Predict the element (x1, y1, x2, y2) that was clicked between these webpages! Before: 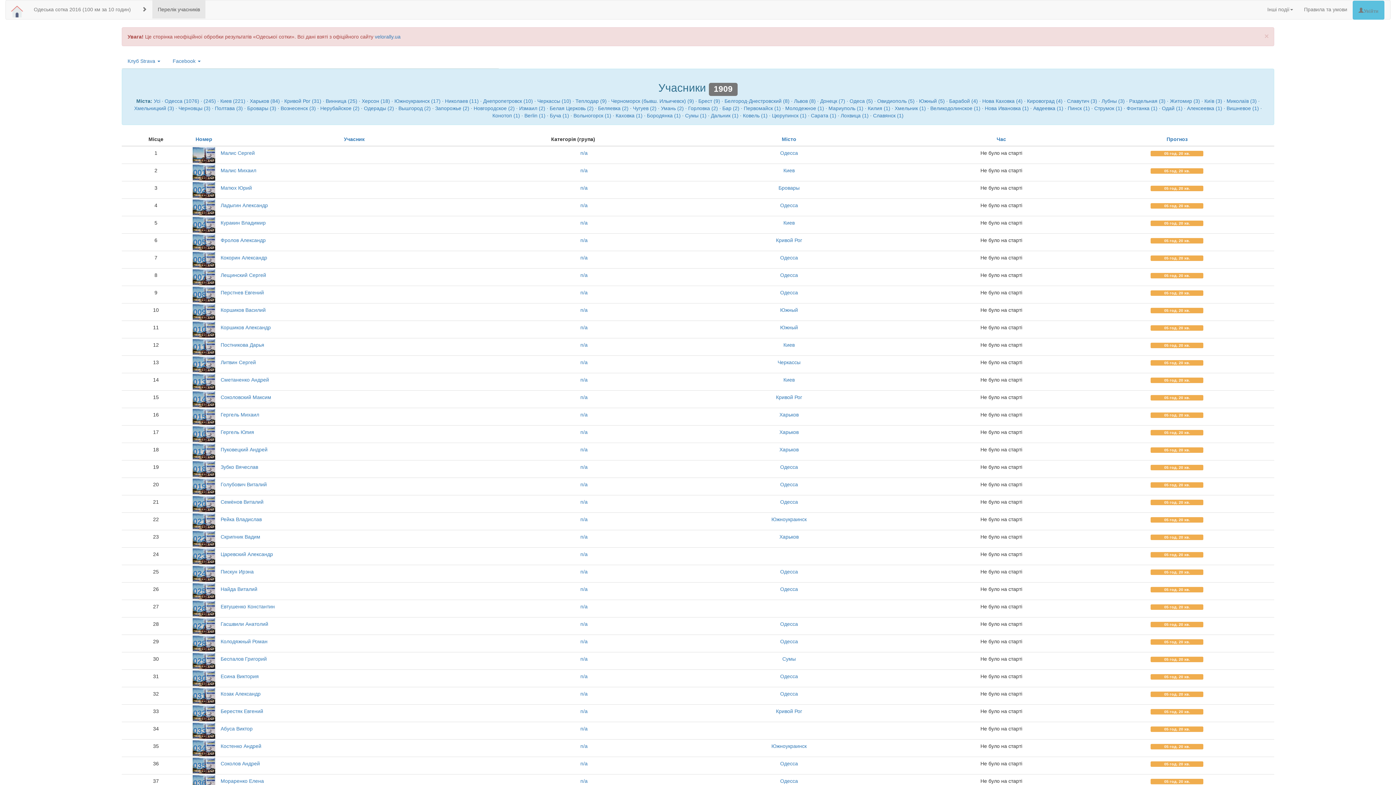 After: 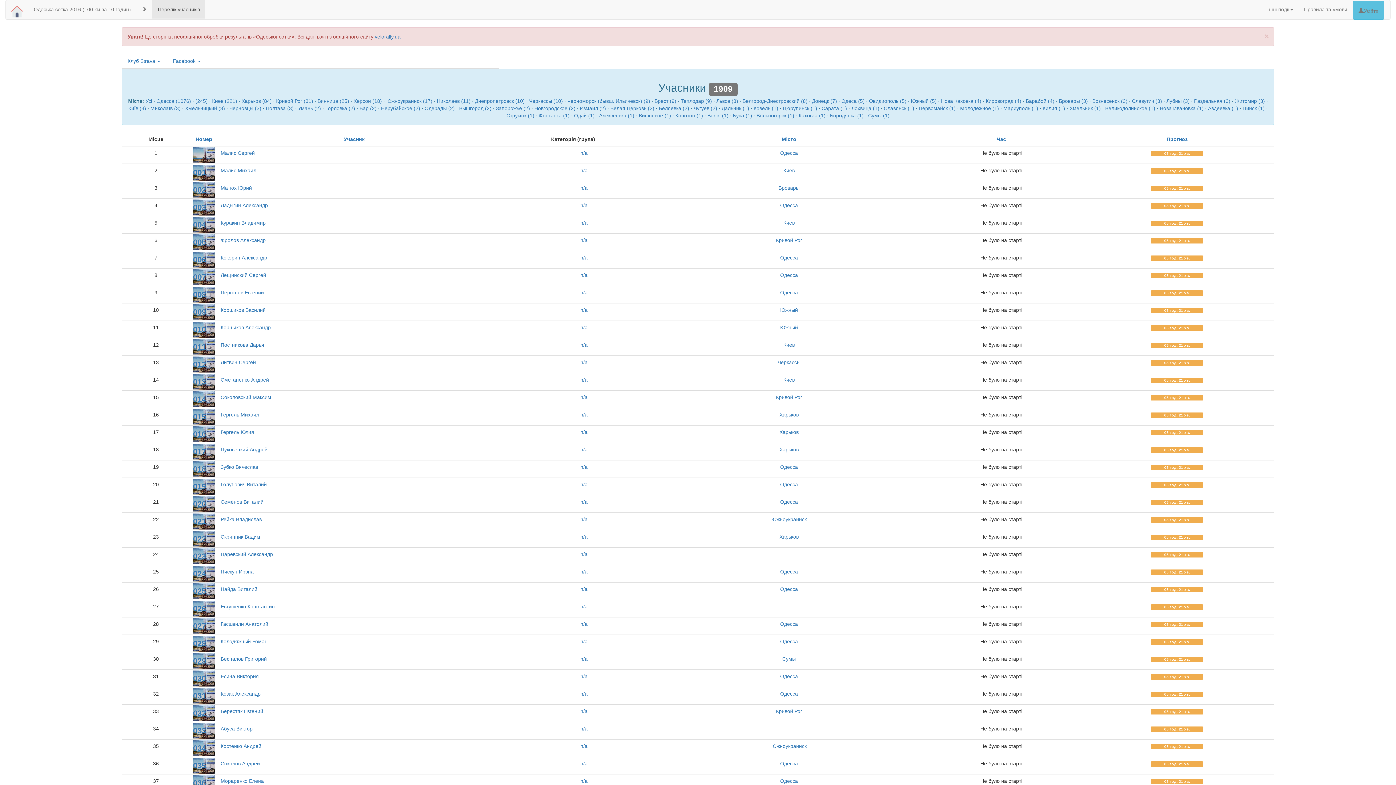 Action: label: n/a bbox: (580, 150, 587, 156)